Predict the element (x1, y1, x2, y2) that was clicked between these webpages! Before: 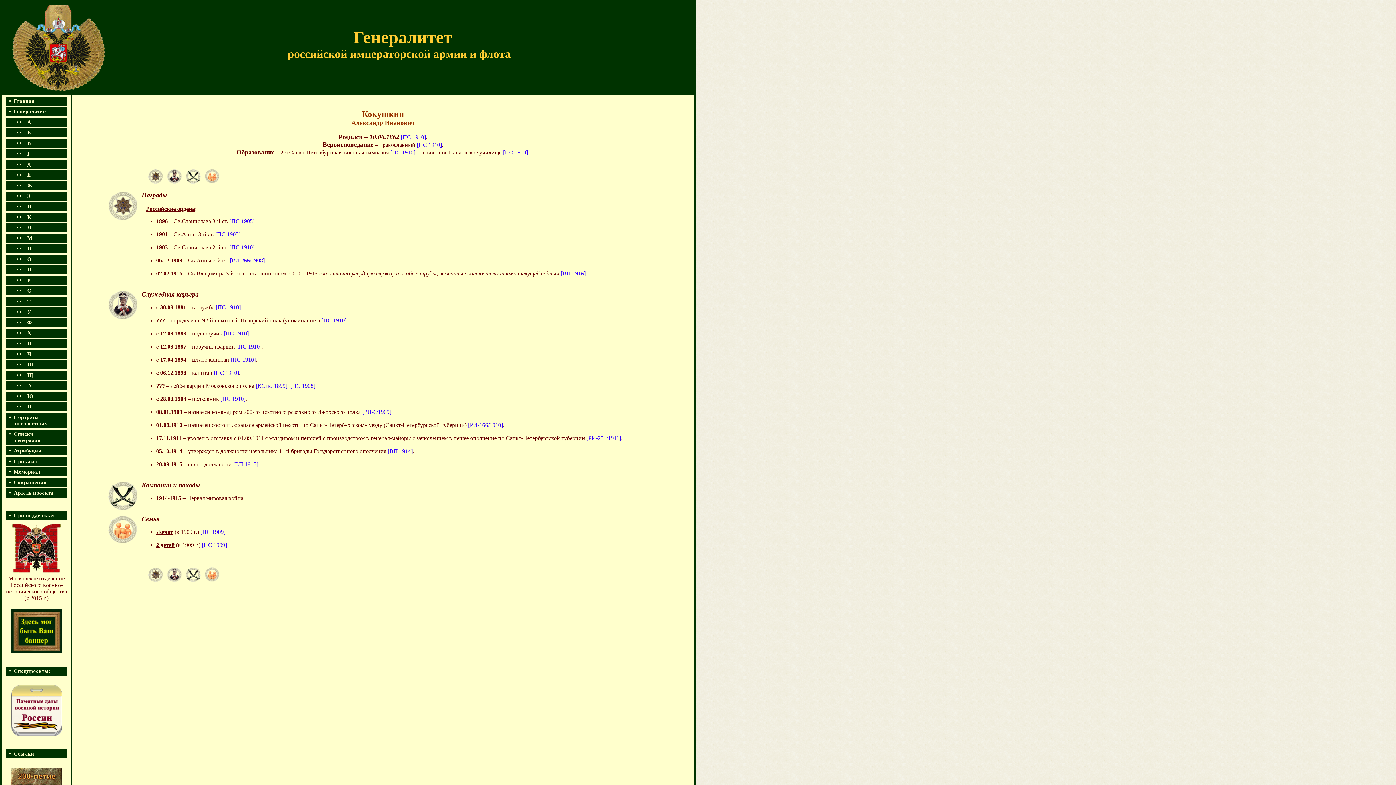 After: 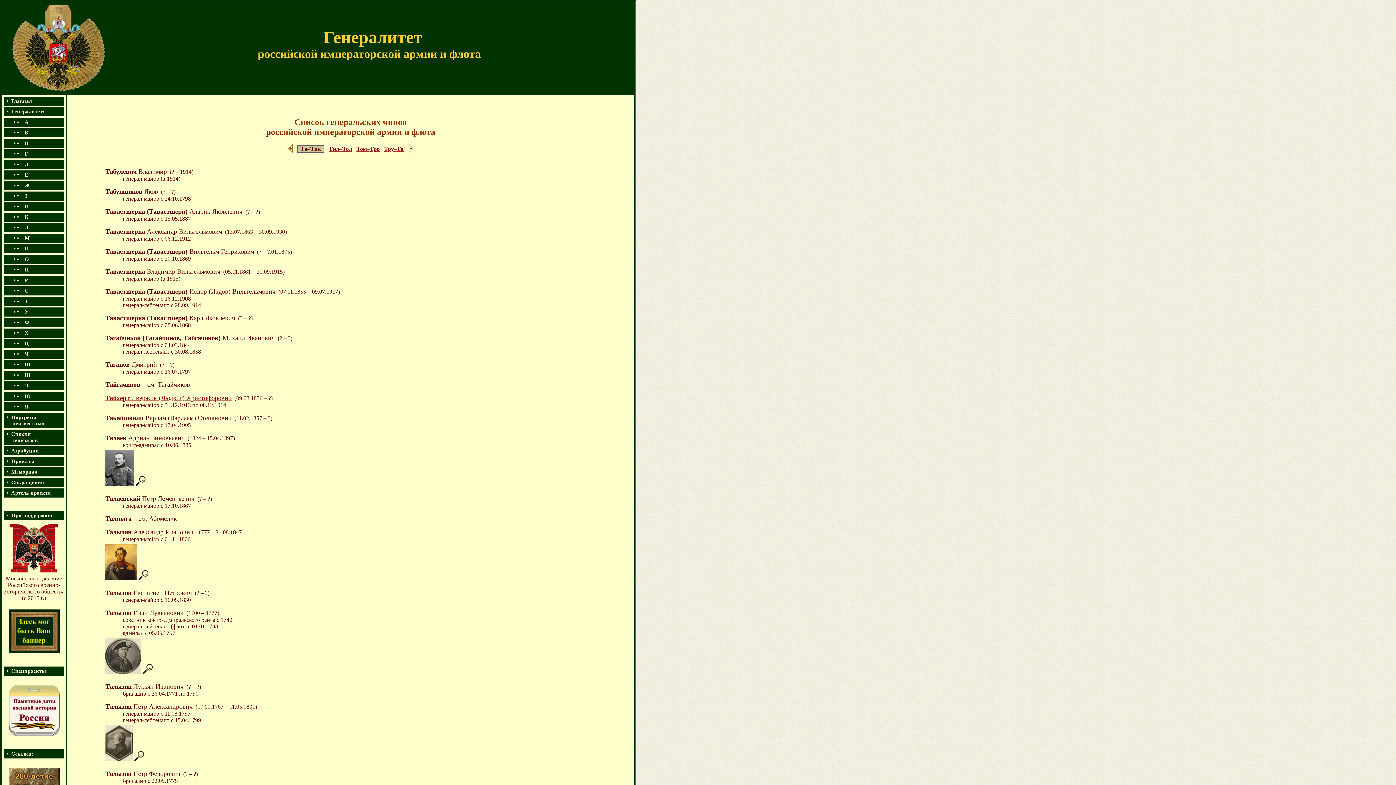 Action: bbox: (7, 298, 30, 304) label:       • •    Т